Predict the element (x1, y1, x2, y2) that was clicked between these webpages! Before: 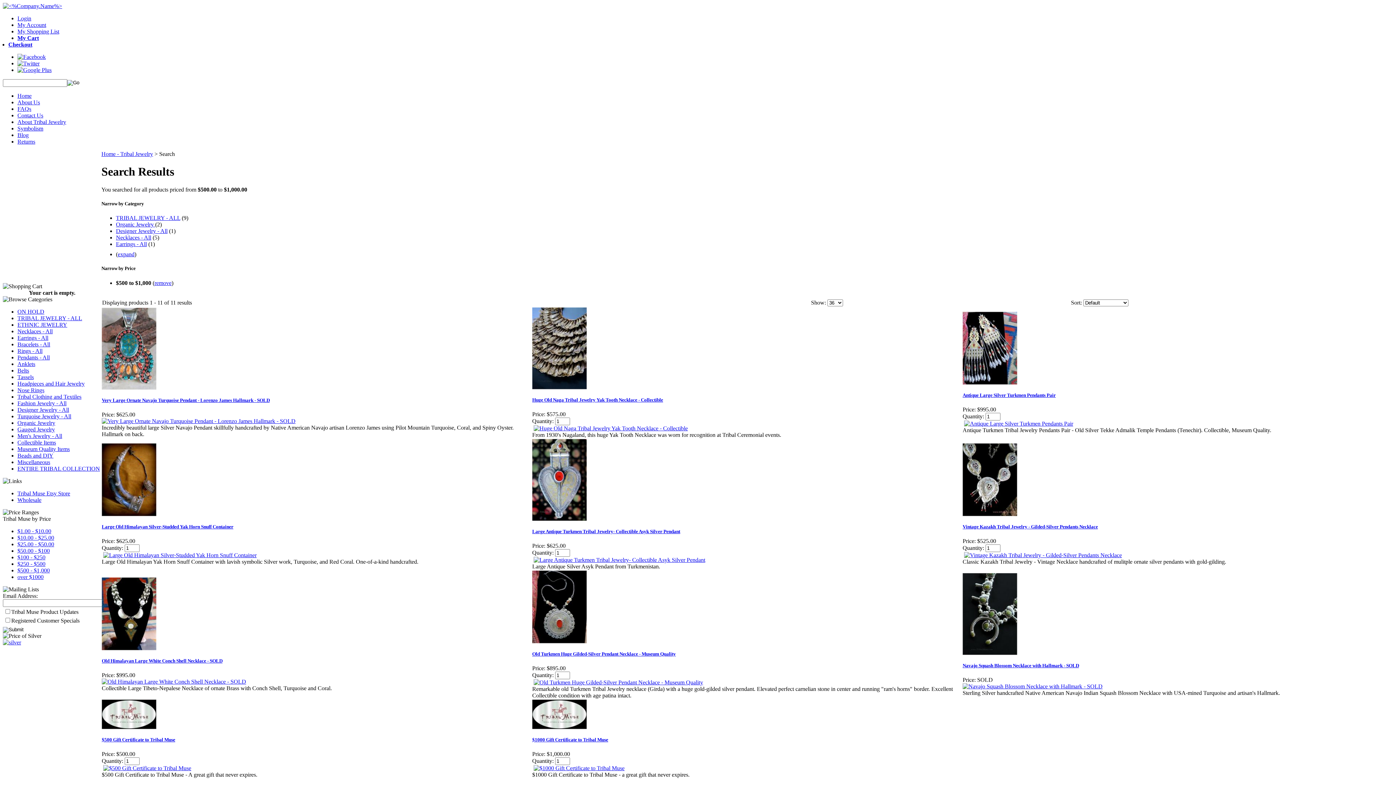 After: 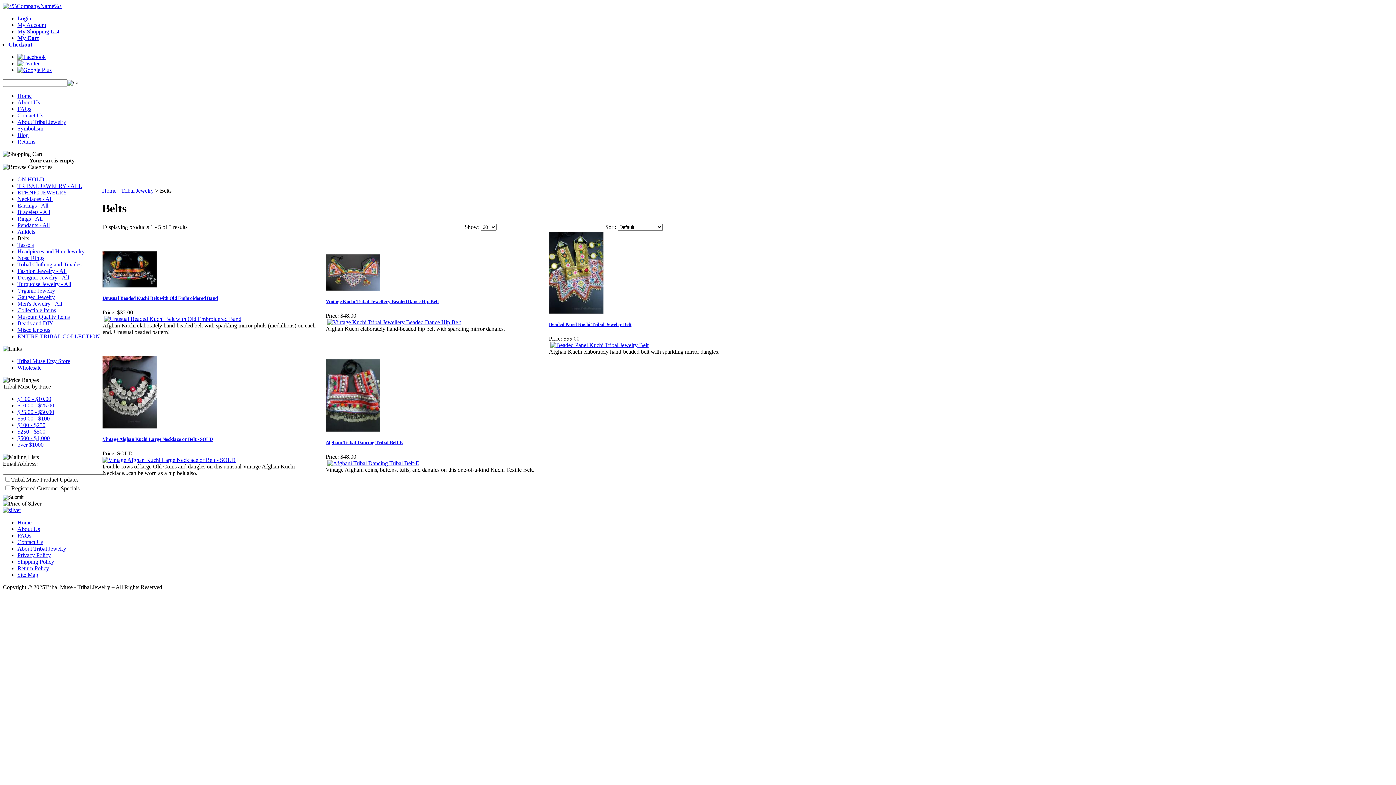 Action: bbox: (17, 367, 29, 373) label: Belts